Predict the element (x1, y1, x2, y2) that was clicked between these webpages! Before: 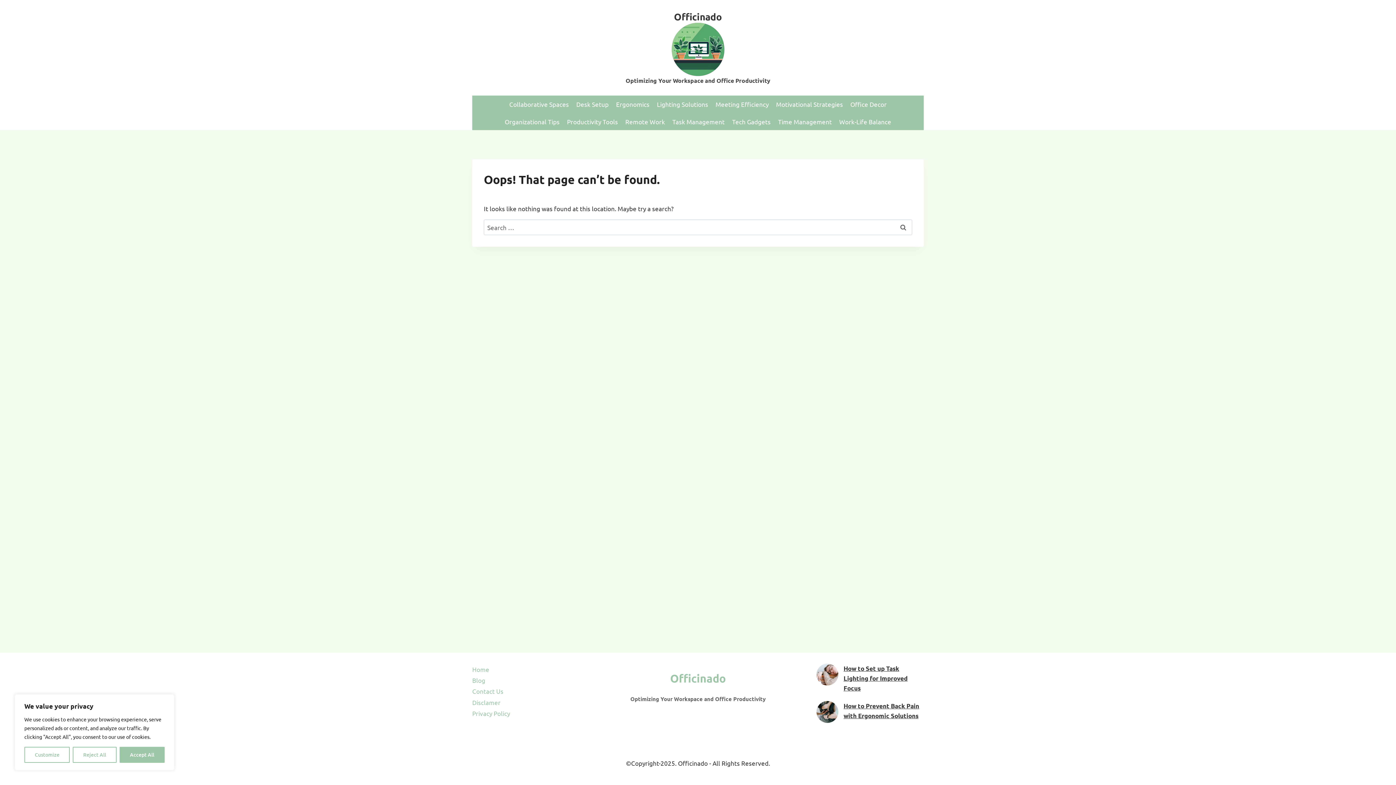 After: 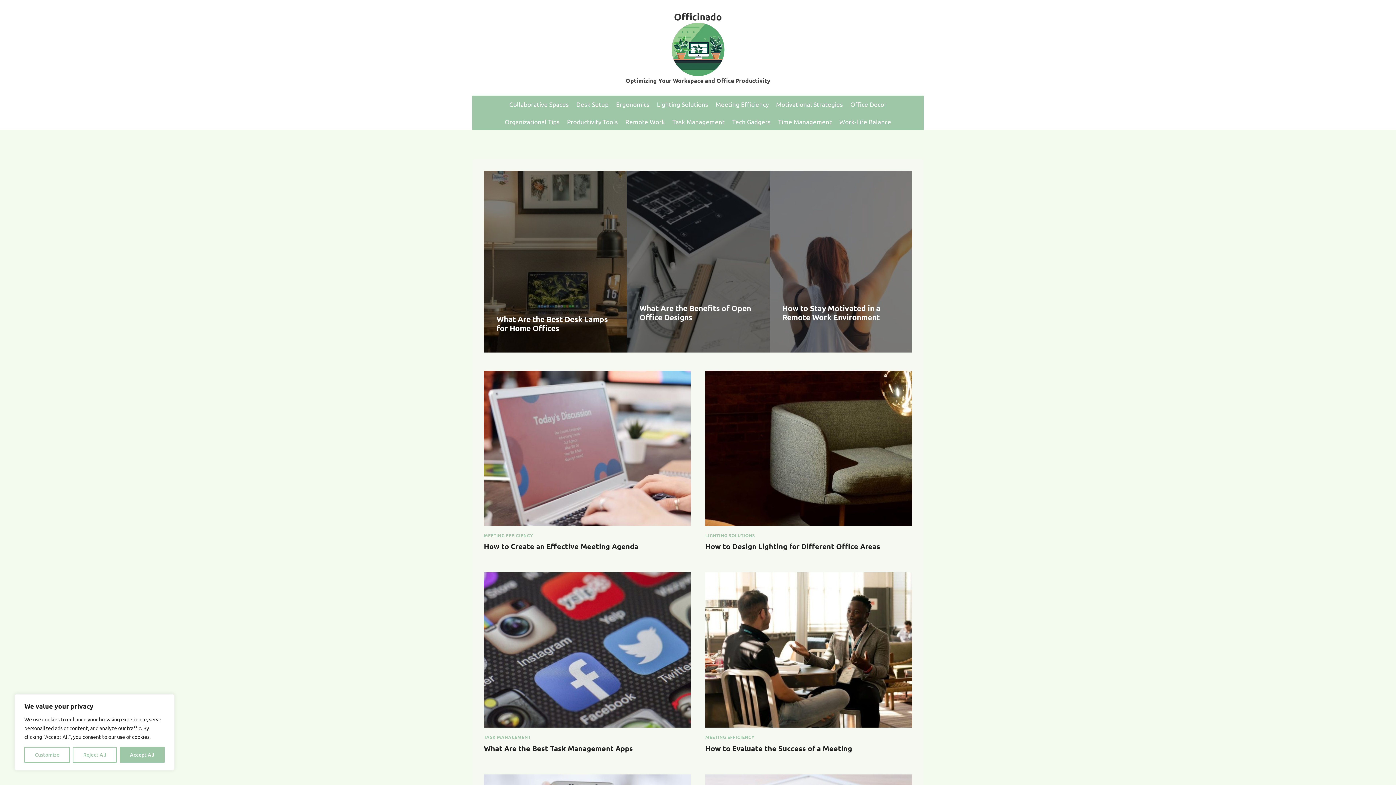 Action: label: Officinado

Optimizing Your Workspace and Office Productivity bbox: (590, 670, 805, 703)